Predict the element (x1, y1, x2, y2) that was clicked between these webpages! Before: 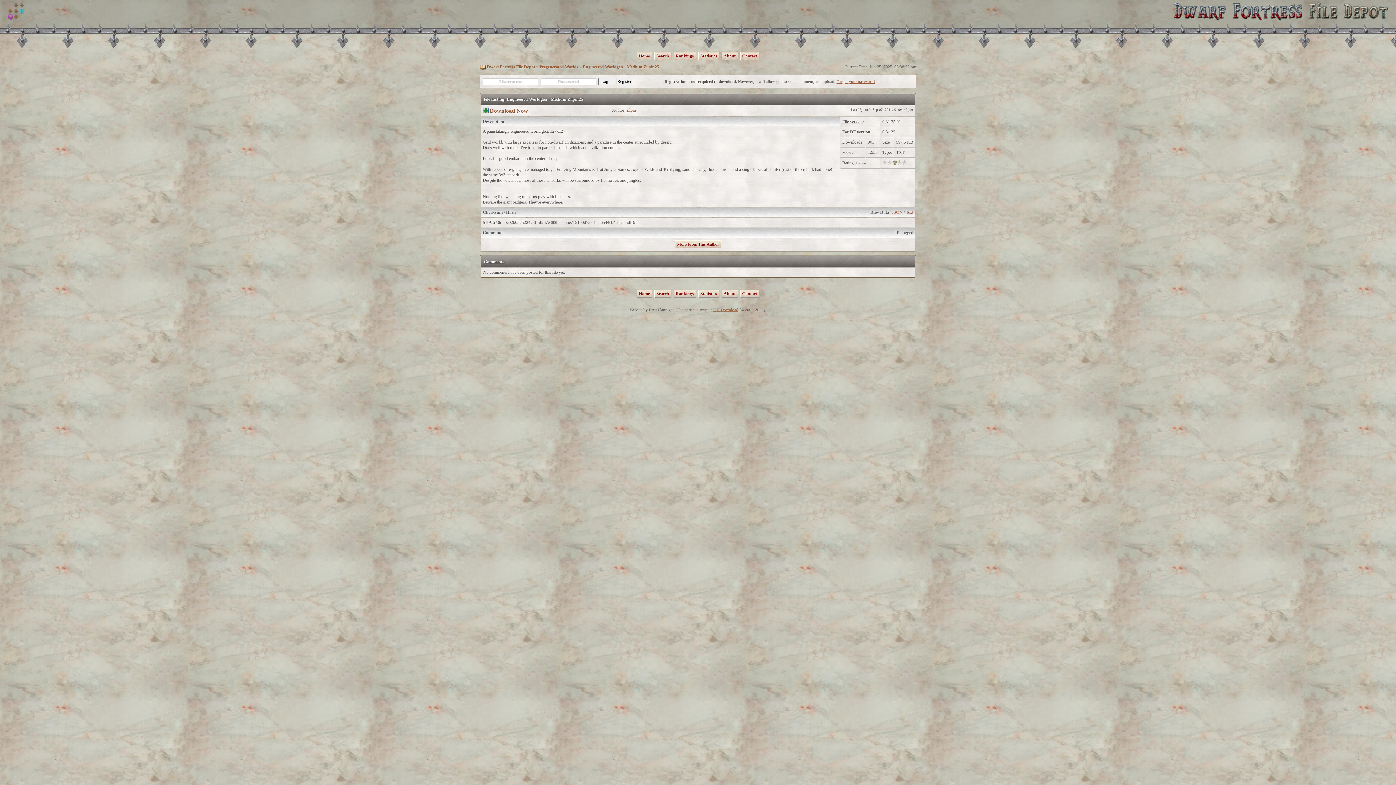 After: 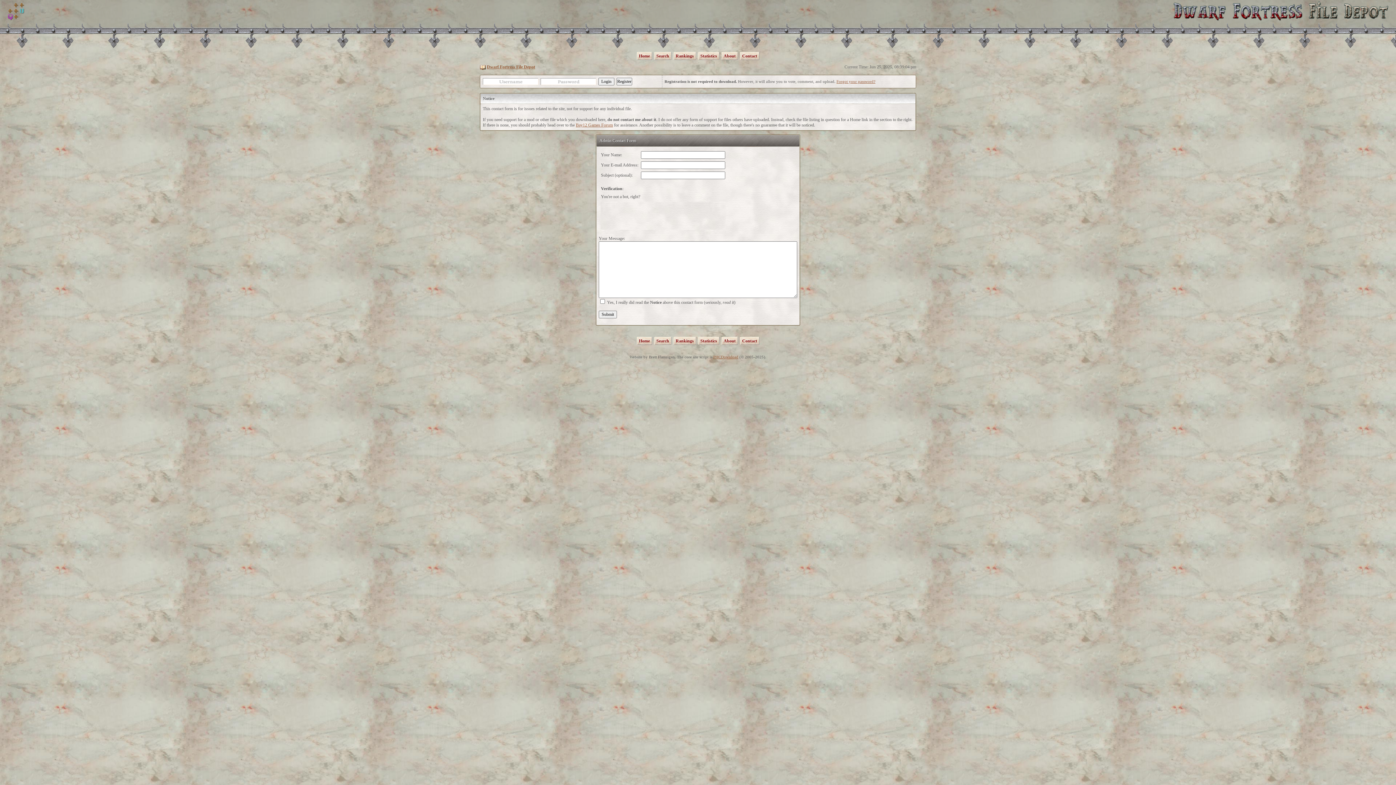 Action: bbox: (740, 289, 759, 297) label: Contact